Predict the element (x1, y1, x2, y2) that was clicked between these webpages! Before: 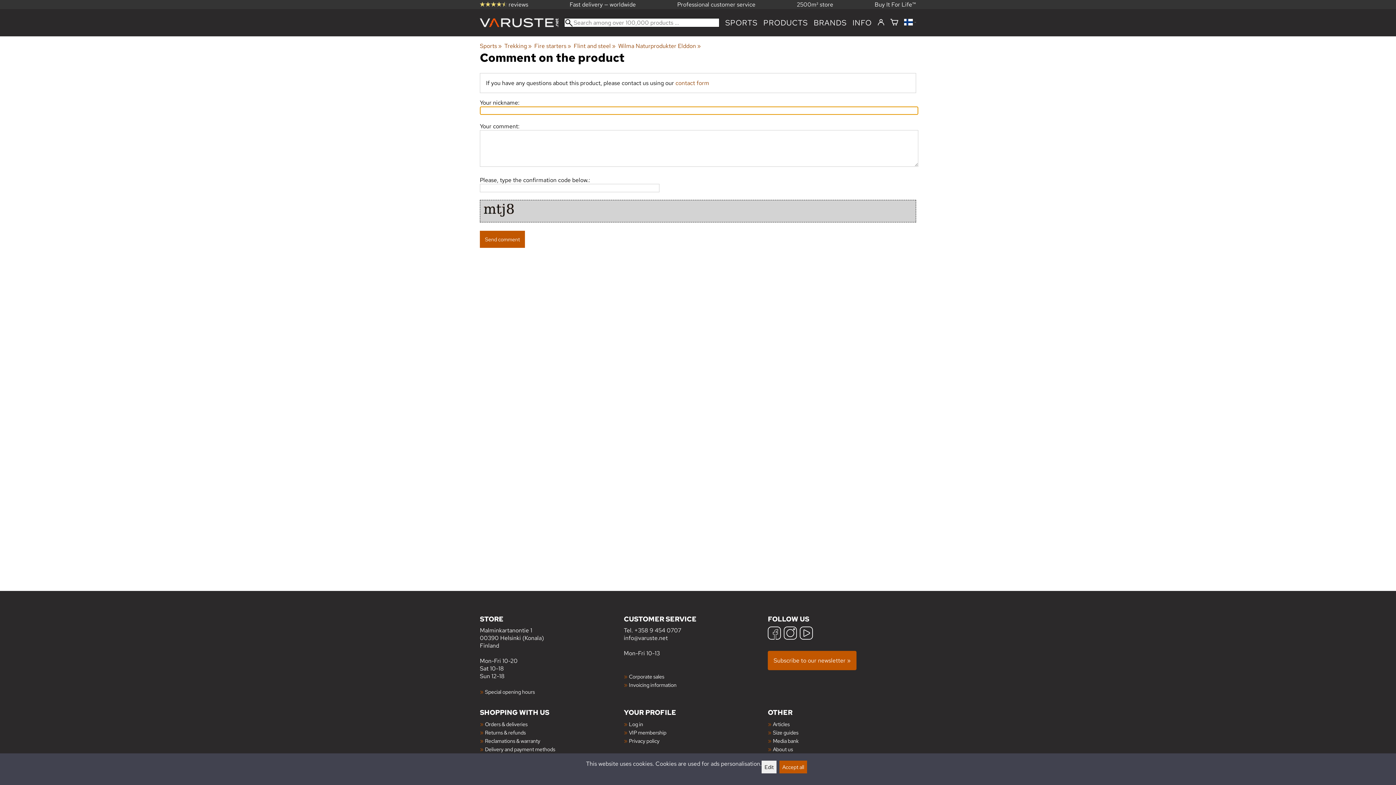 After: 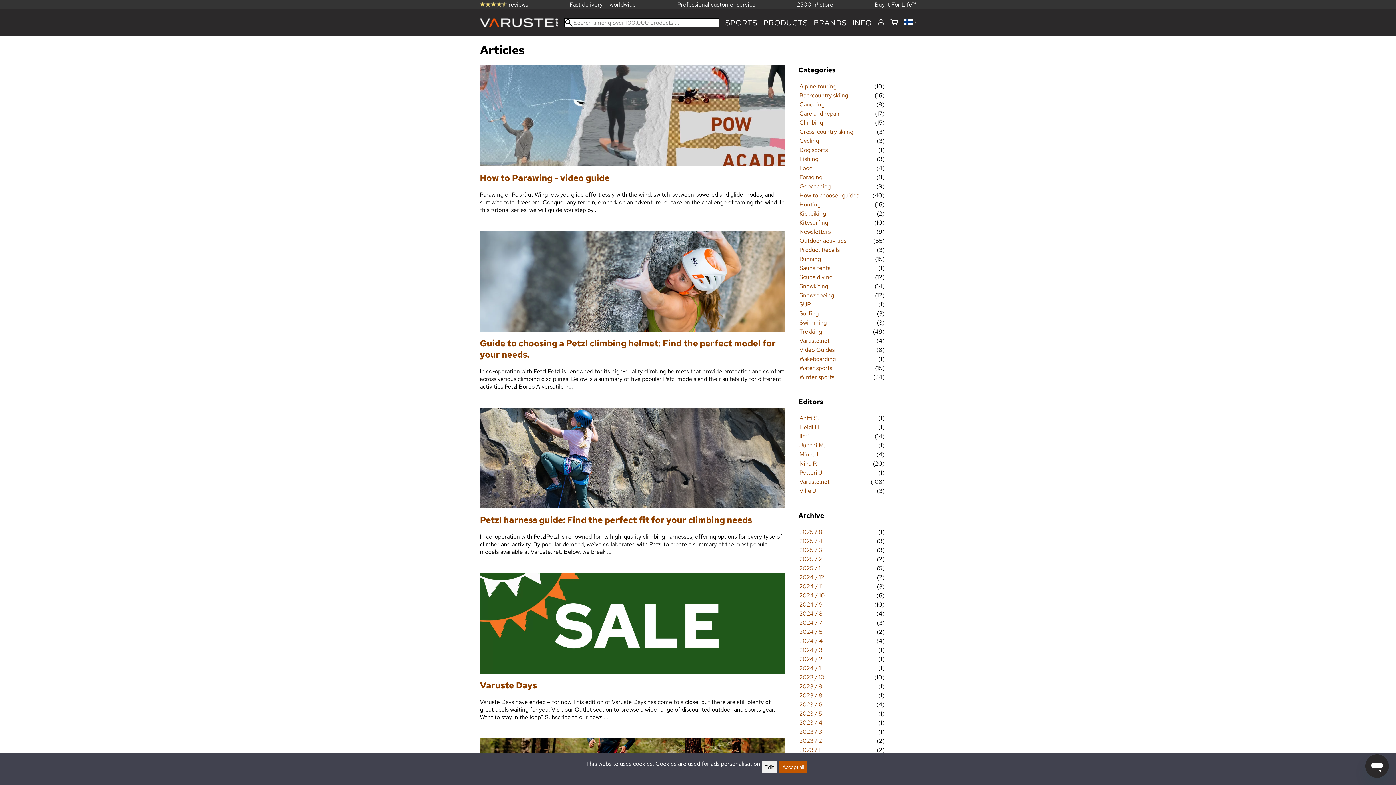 Action: bbox: (773, 721, 789, 728) label: Articles